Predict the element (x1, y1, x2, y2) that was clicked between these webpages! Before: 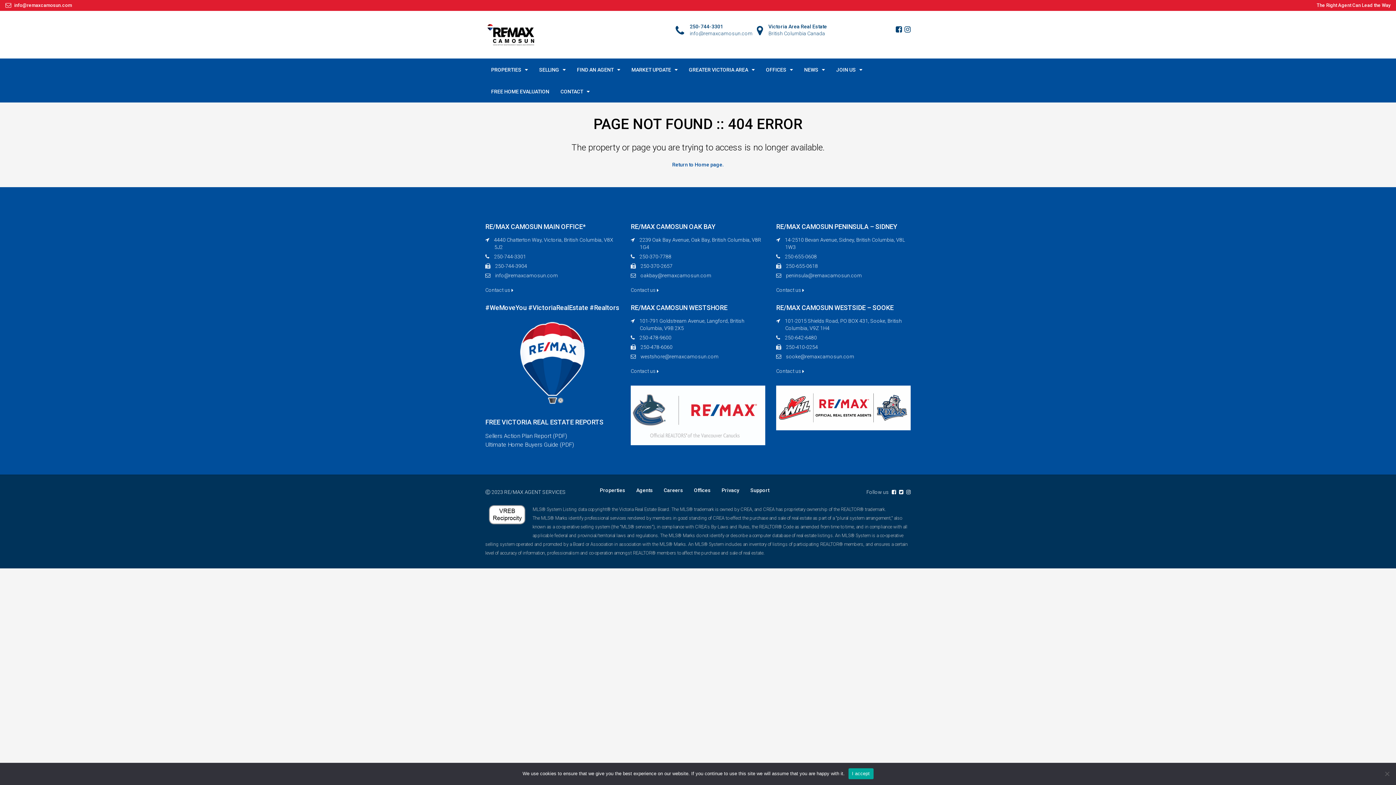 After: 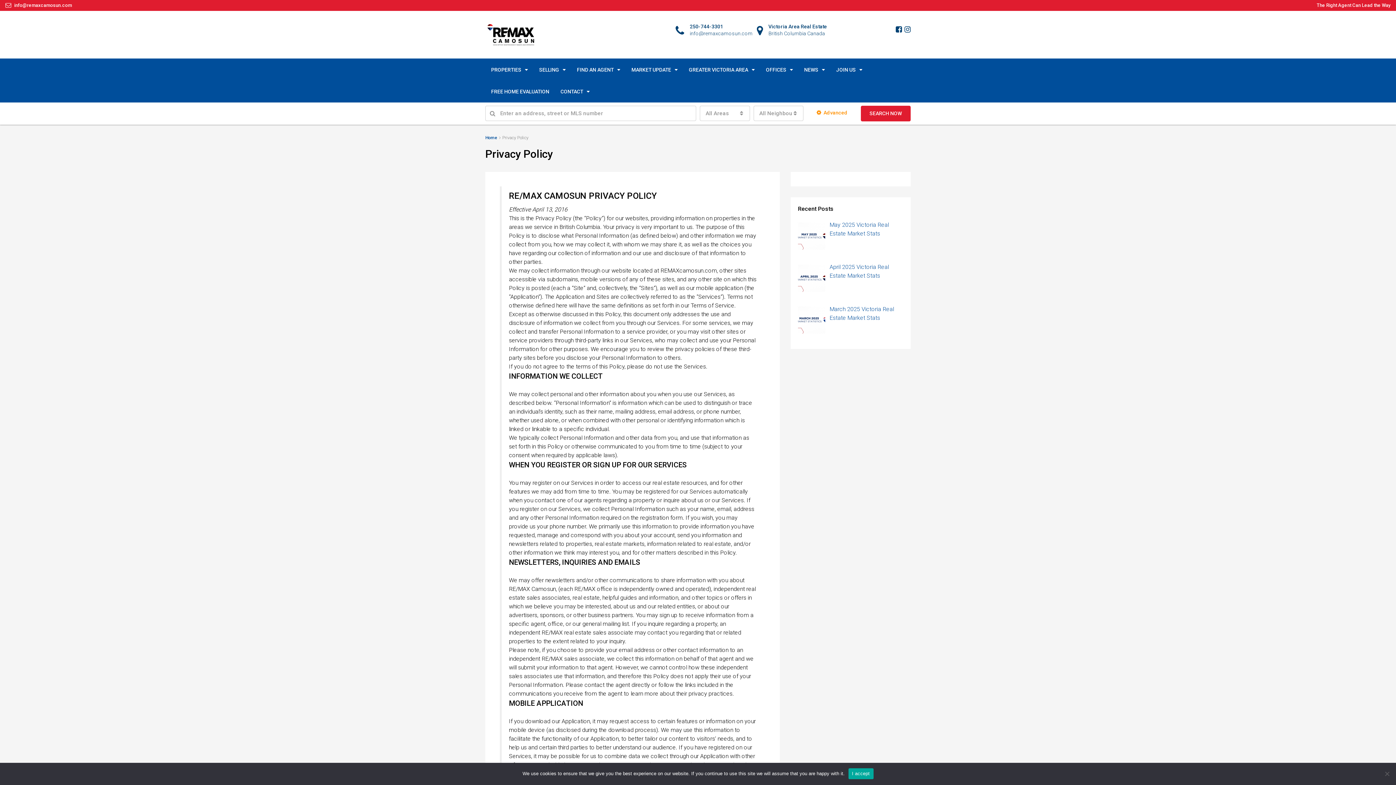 Action: label: Privacy bbox: (716, 486, 745, 494)